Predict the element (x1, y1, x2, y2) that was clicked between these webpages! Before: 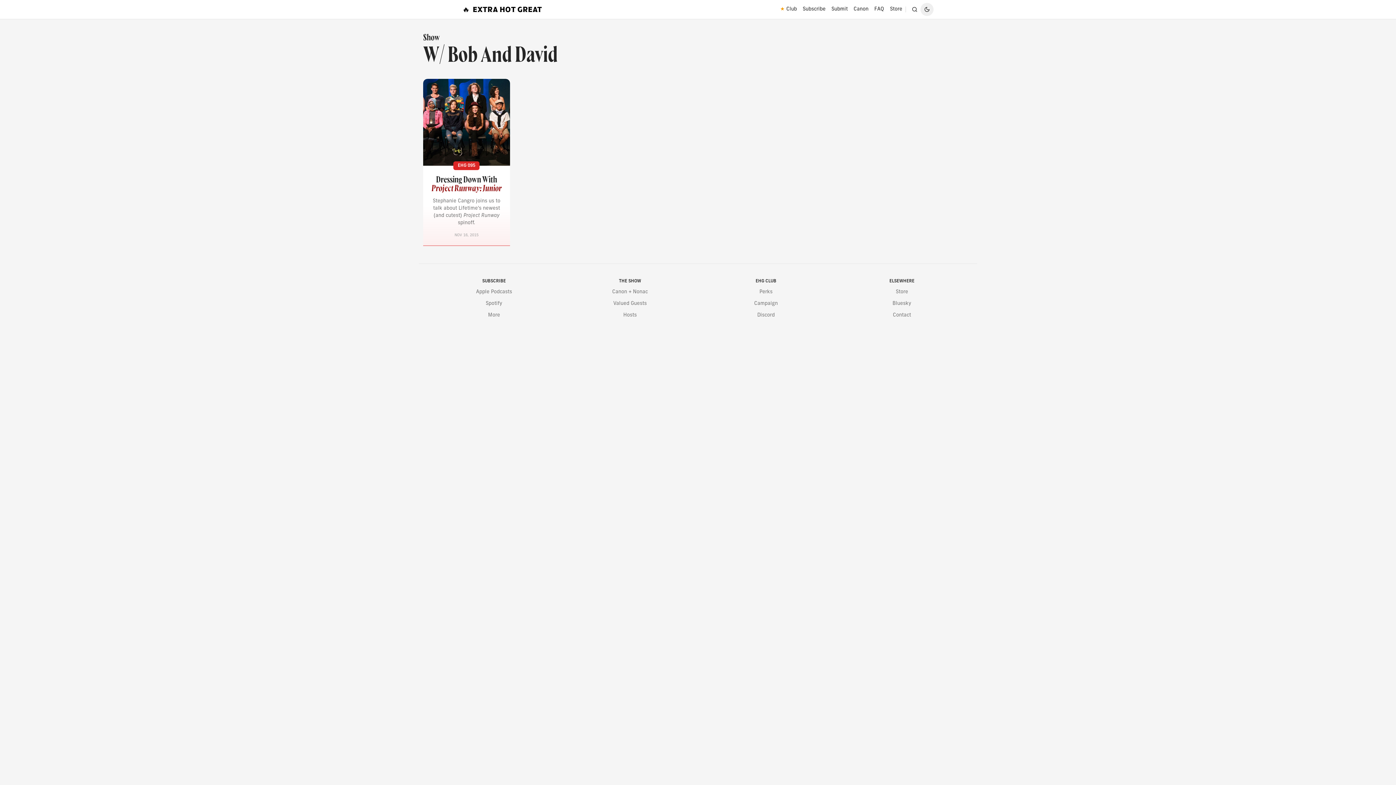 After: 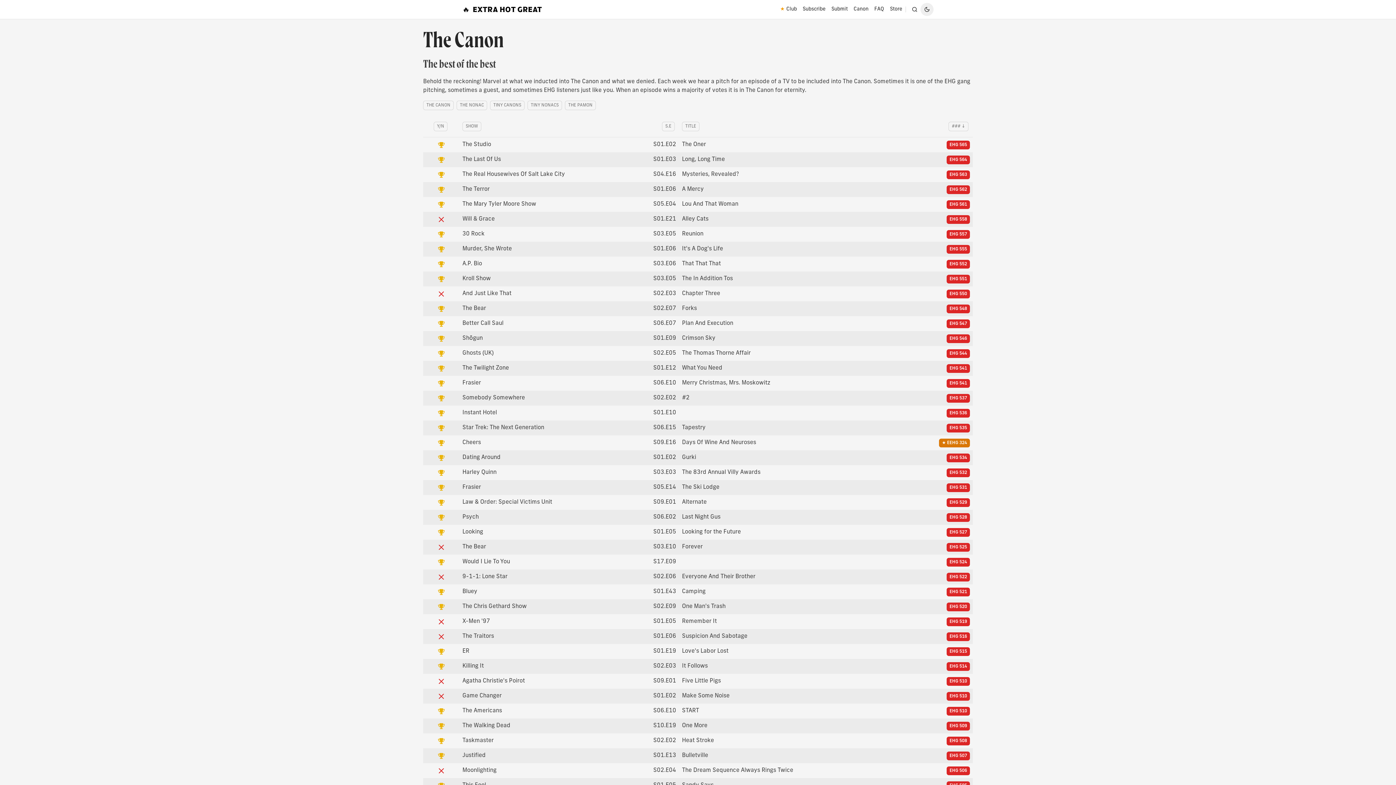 Action: label: Canon bbox: (850, 2, 871, 16)